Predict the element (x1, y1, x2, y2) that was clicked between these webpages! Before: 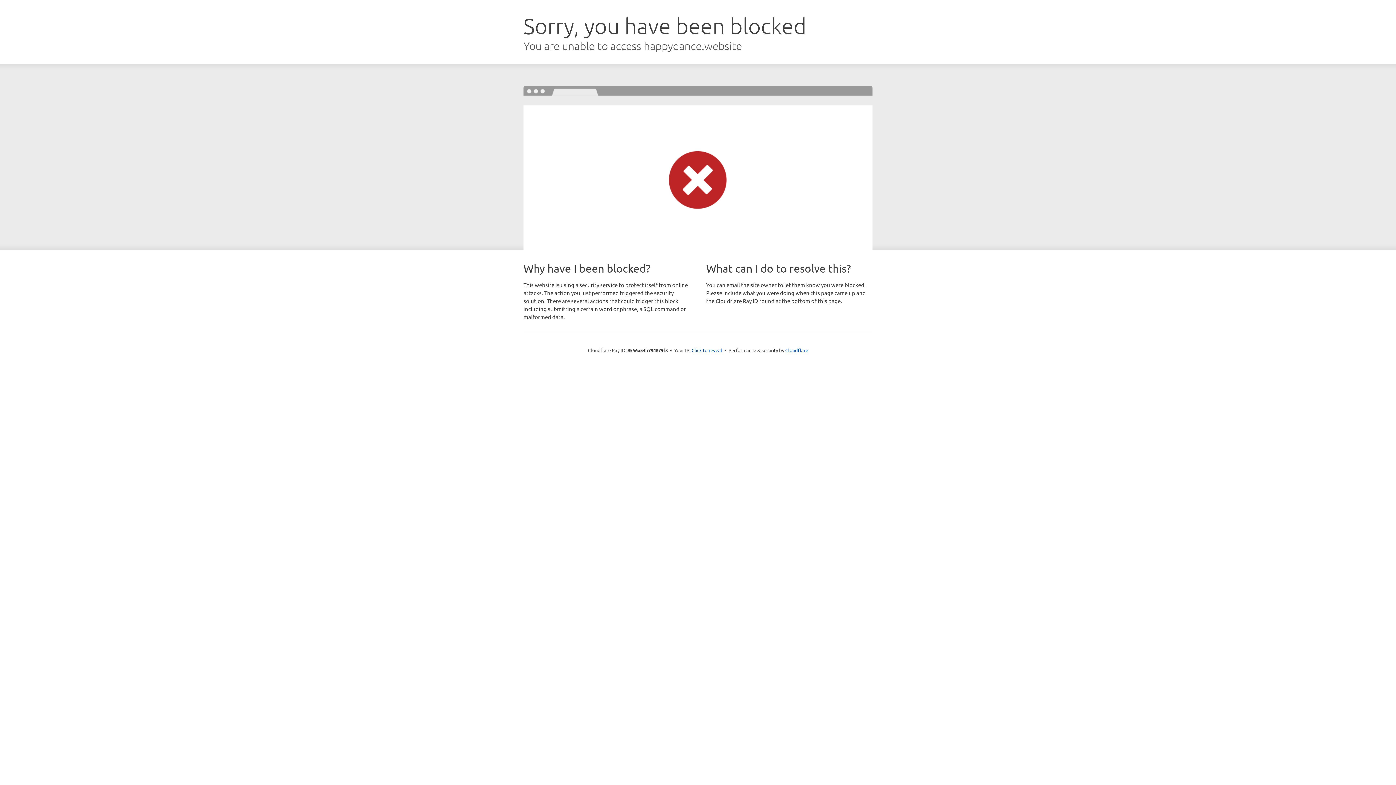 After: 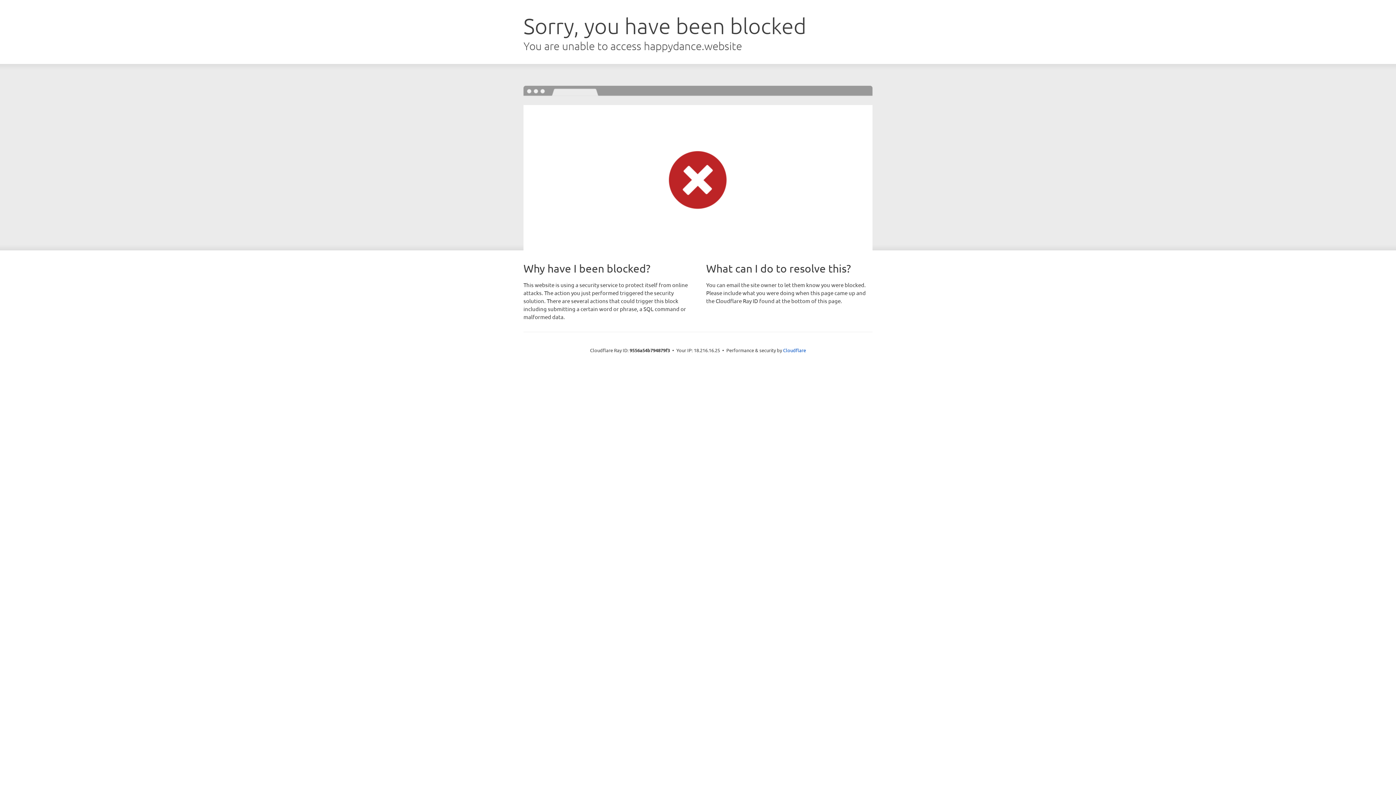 Action: bbox: (691, 346, 722, 353) label: Click to reveal